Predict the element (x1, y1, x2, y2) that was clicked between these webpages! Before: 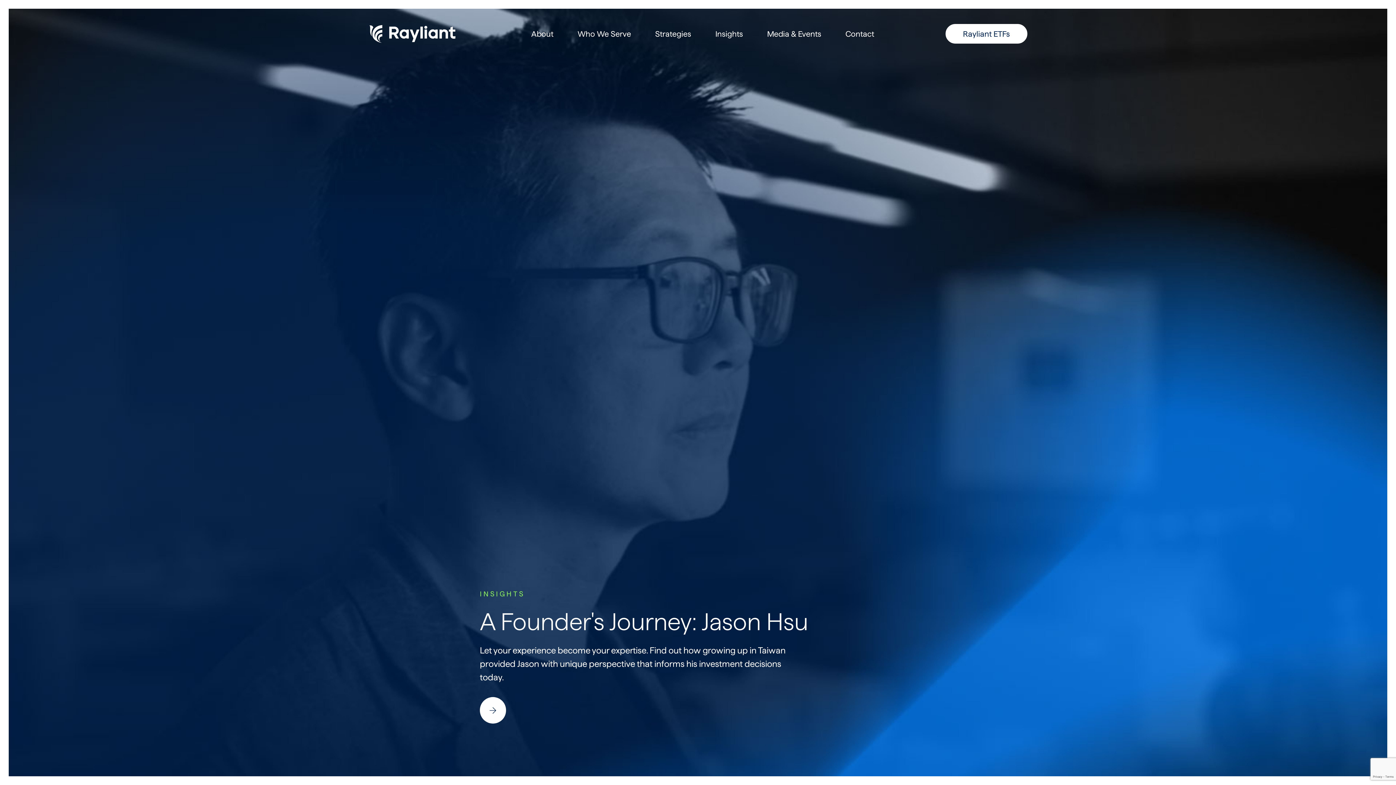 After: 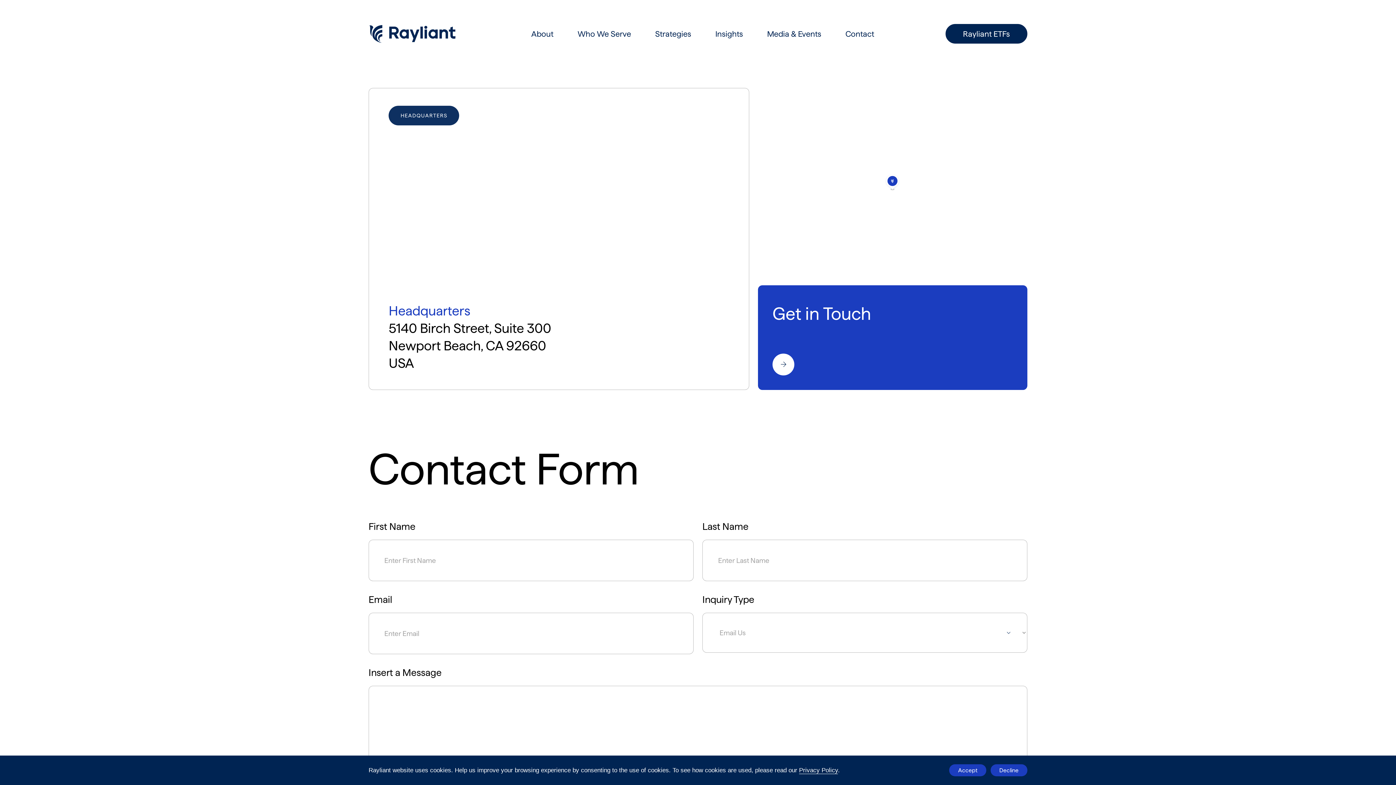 Action: label: Contact bbox: (845, 29, 874, 38)